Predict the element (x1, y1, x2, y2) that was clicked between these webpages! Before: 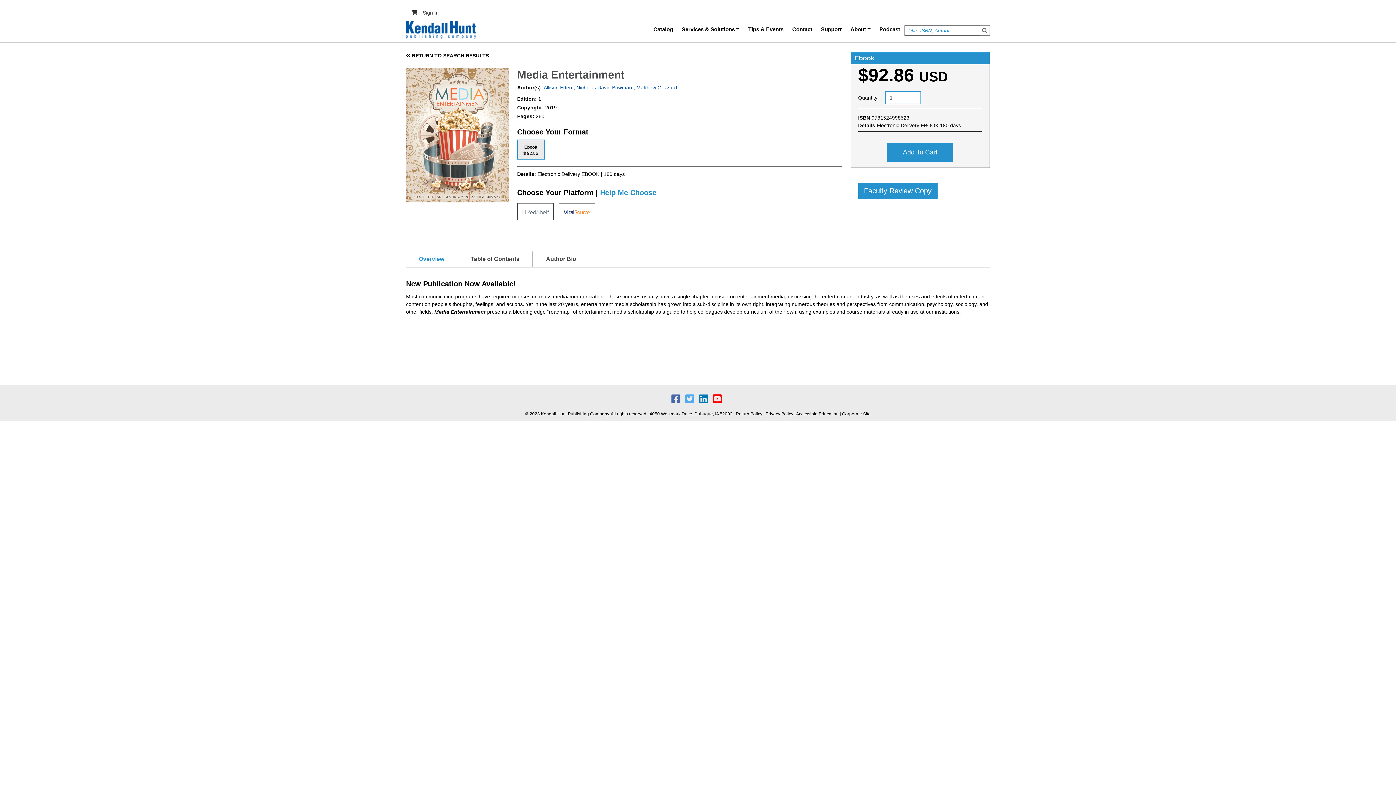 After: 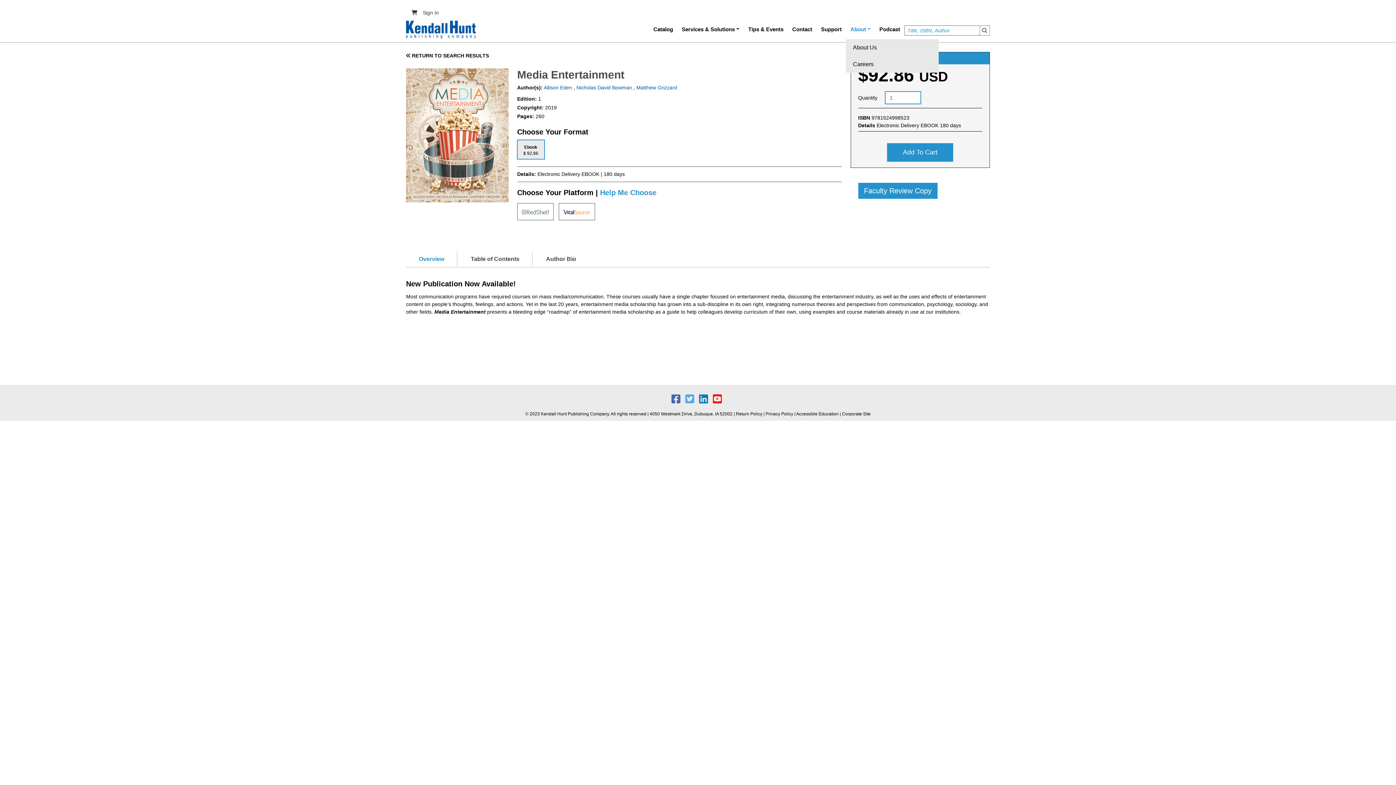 Action: label: About bbox: (846, 19, 875, 39)